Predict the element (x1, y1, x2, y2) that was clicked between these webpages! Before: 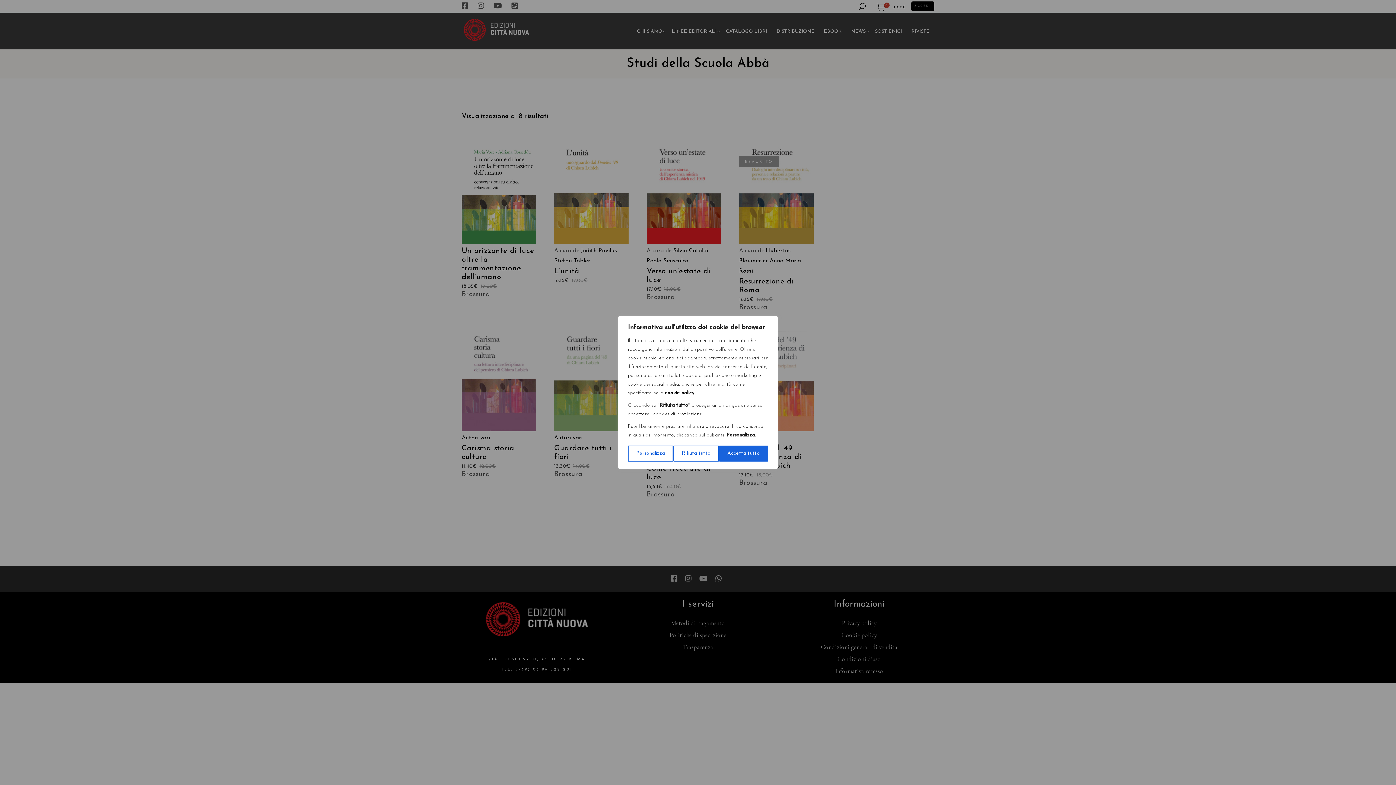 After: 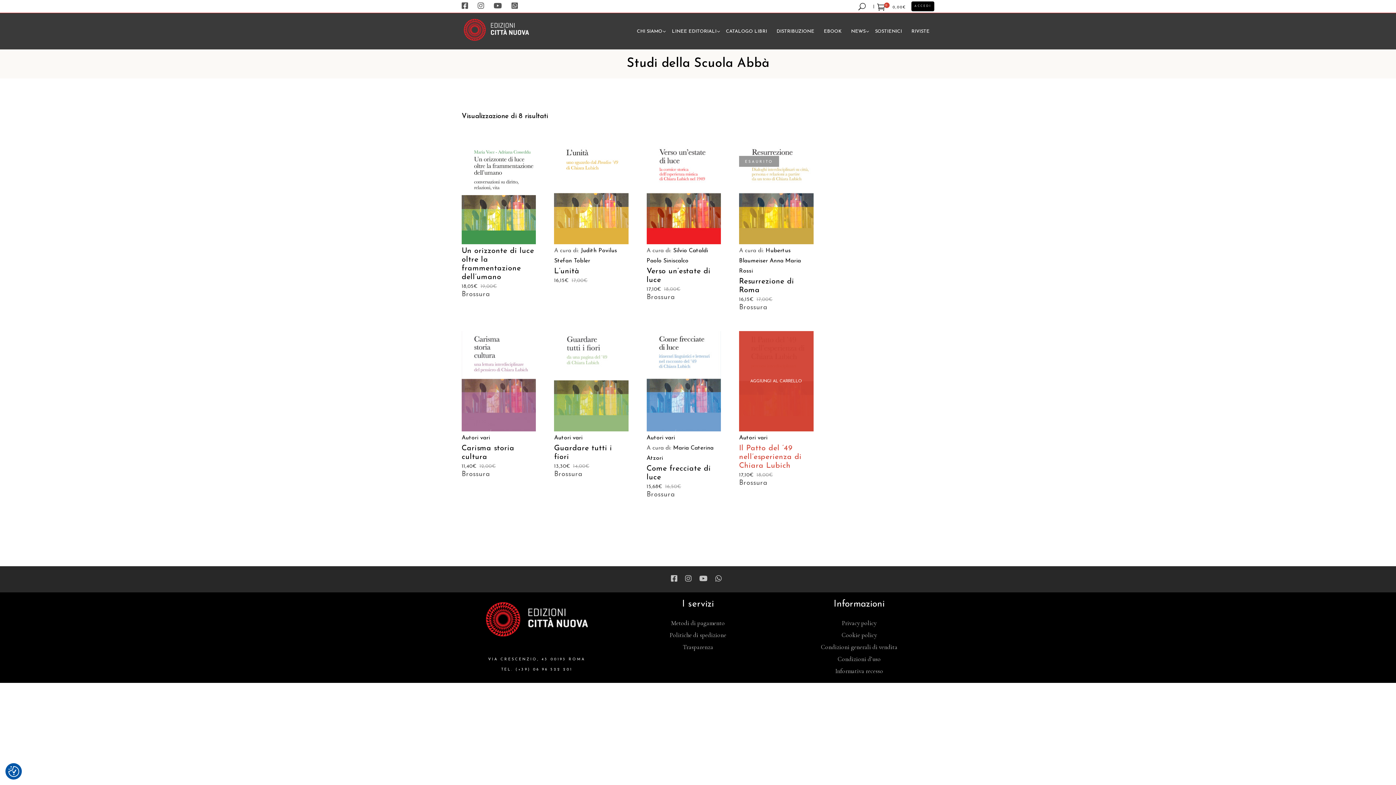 Action: bbox: (719, 445, 768, 461) label: Accetta tutto